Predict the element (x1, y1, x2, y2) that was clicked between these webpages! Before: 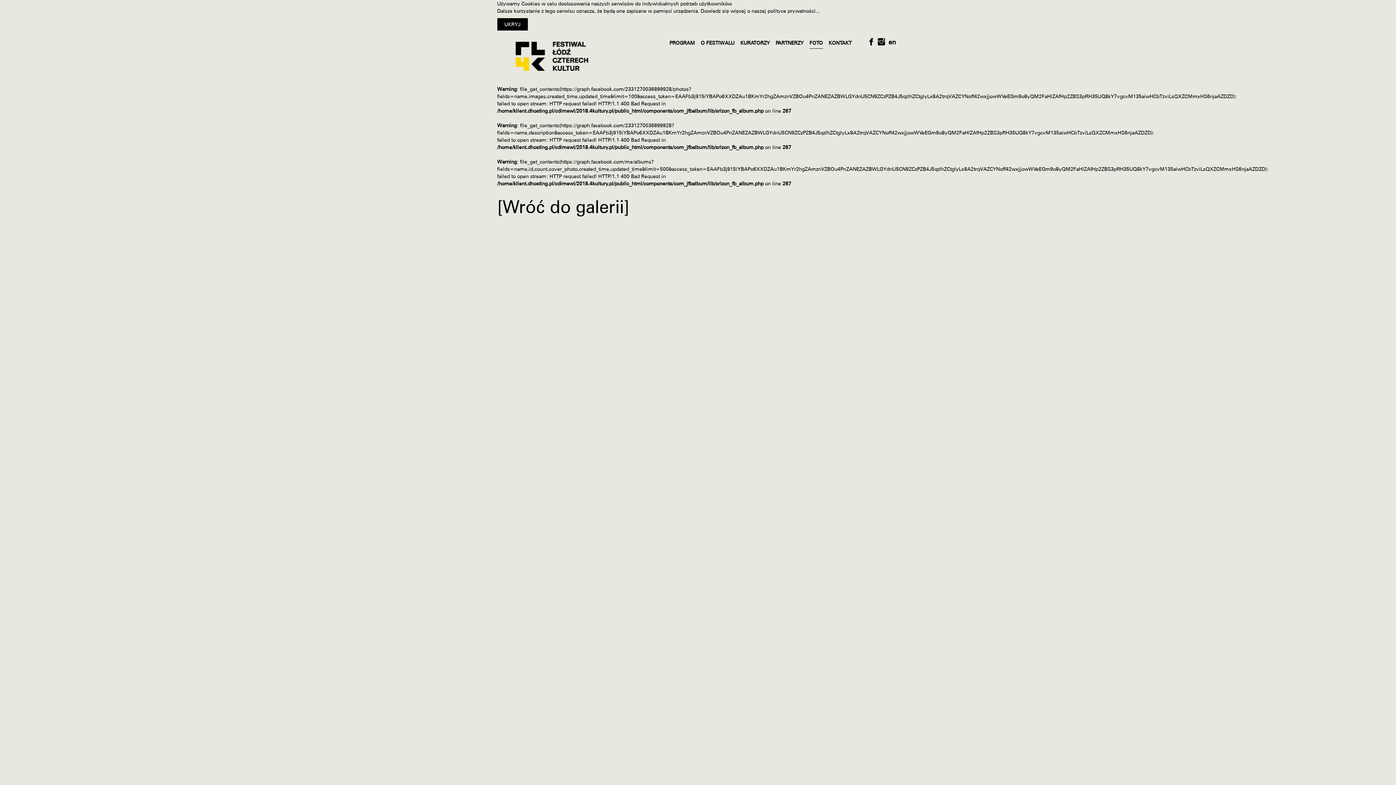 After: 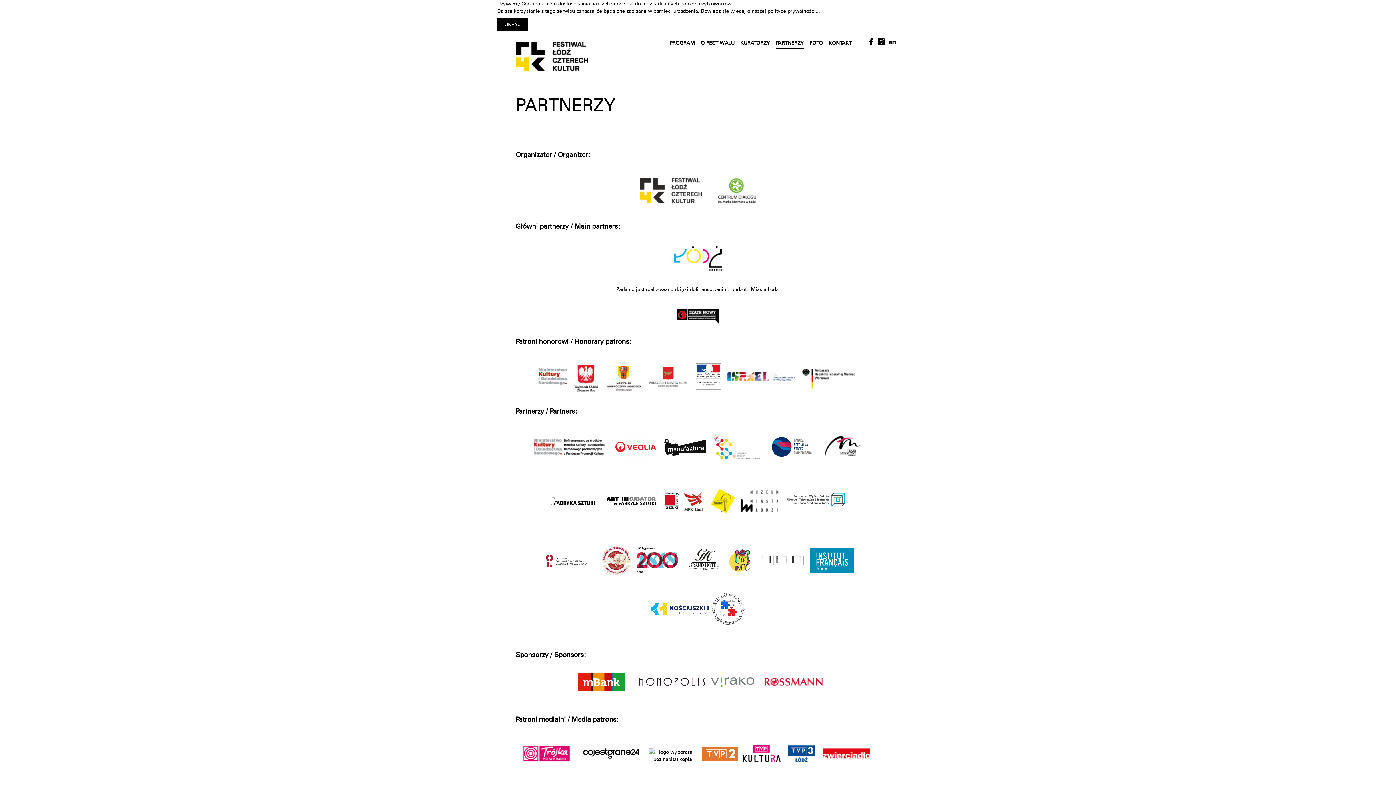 Action: label: PARTNERZY bbox: (775, 37, 803, 48)